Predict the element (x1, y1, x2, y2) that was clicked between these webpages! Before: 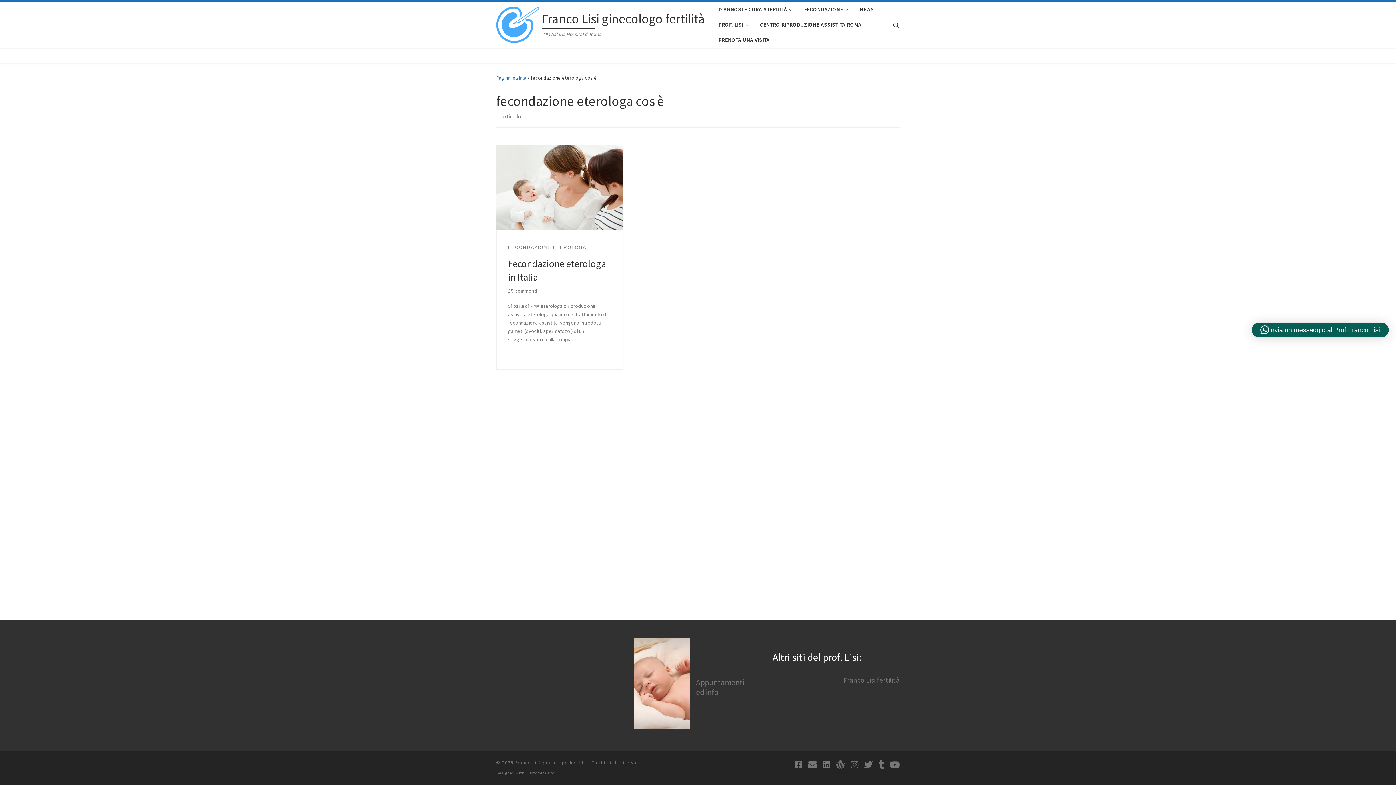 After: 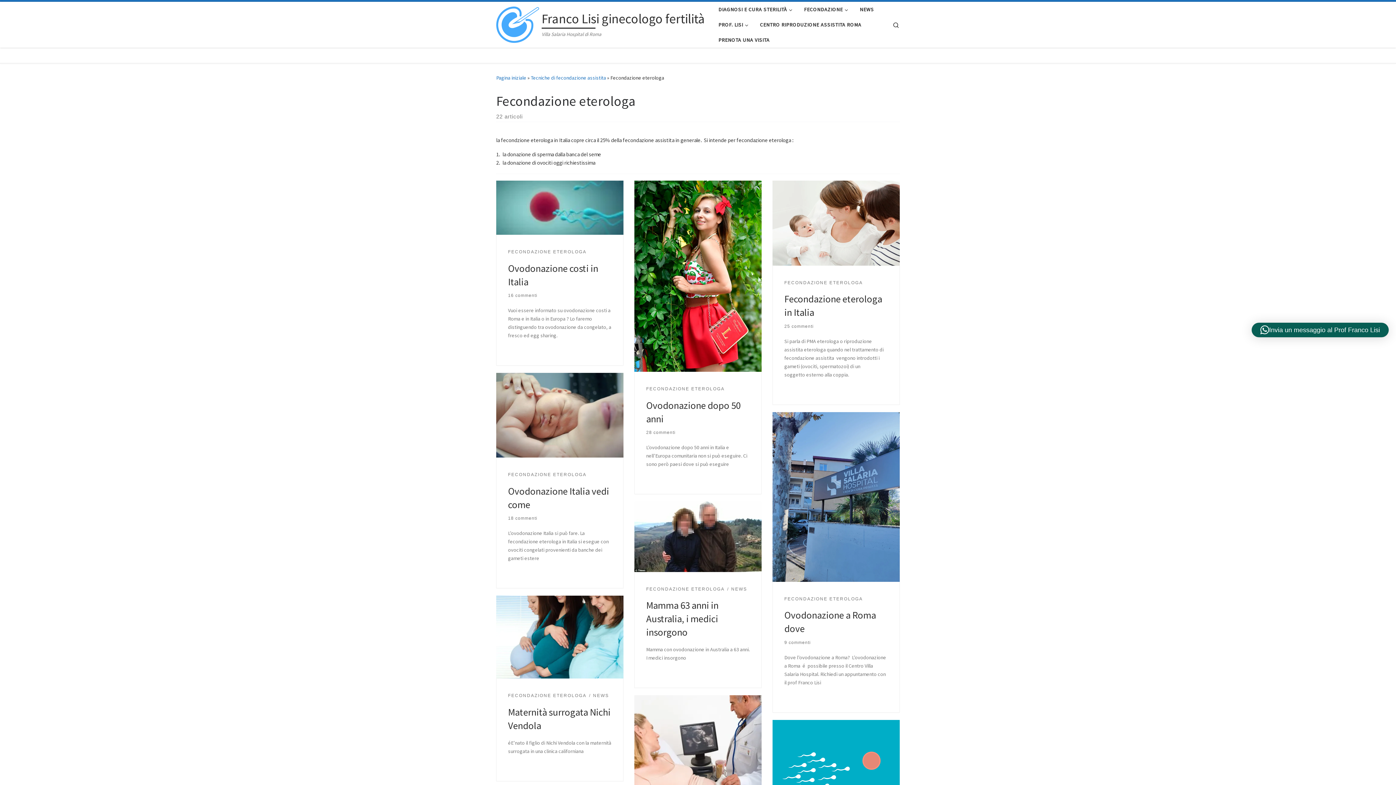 Action: bbox: (508, 243, 586, 251) label: FECONDAZIONE ETEROLOGA